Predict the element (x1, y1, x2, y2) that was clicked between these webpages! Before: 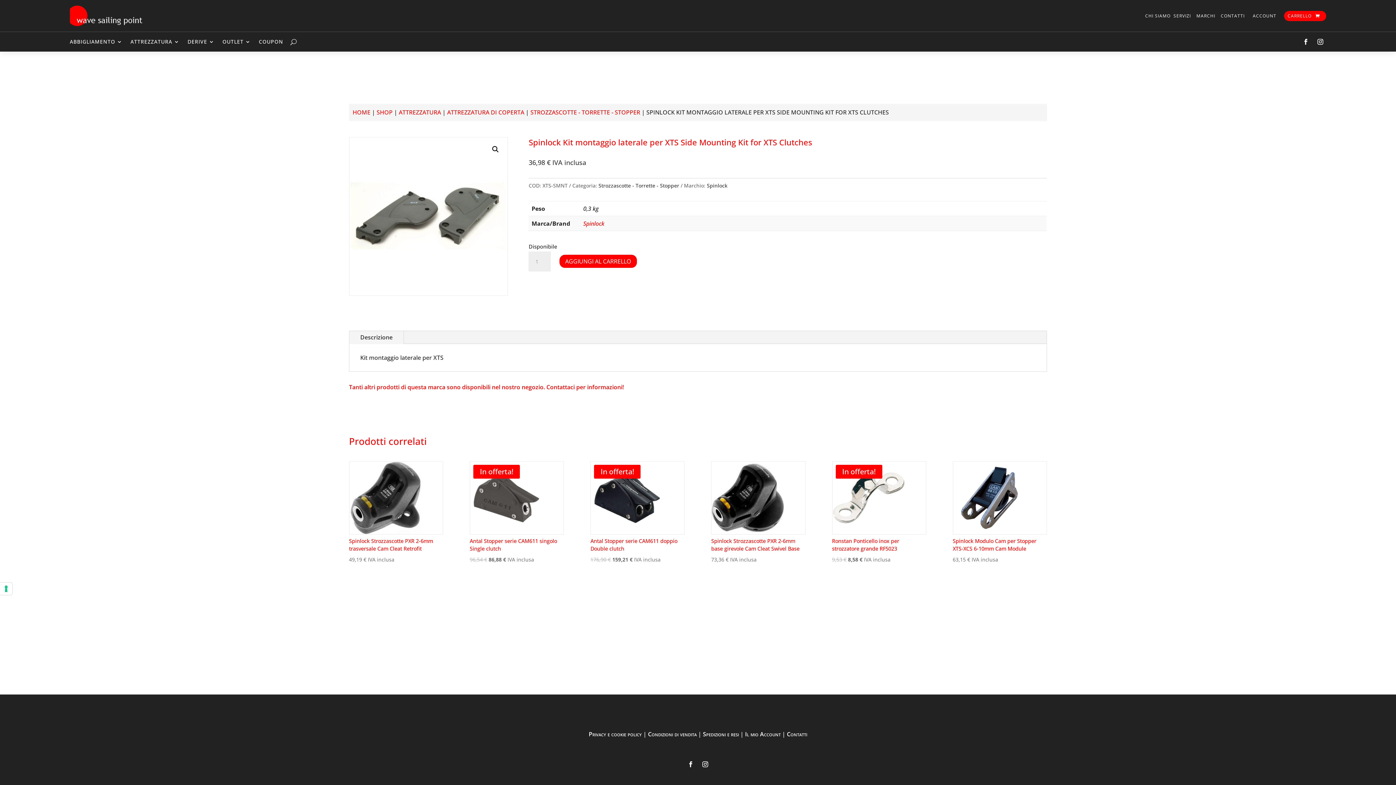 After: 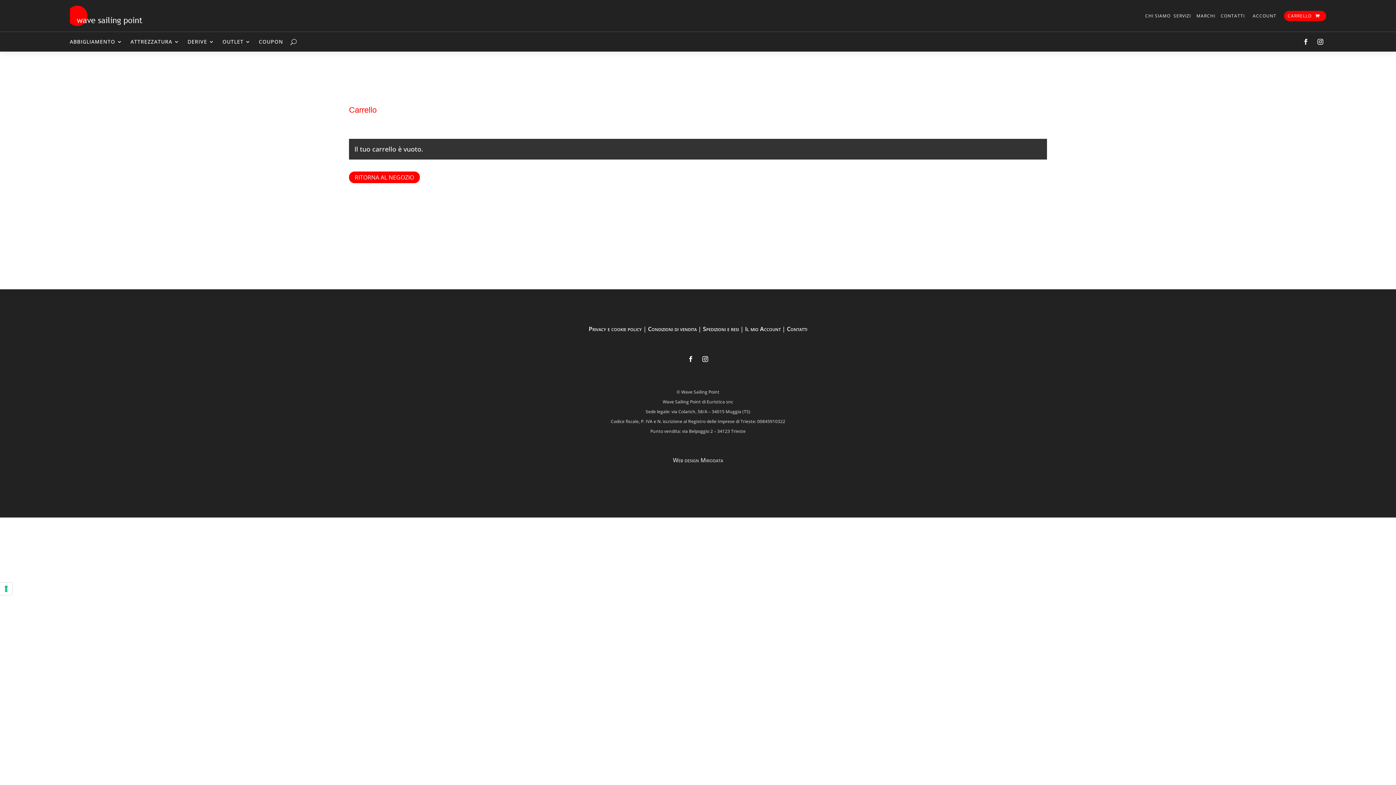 Action: label: CARRELLO bbox: (1284, 10, 1326, 21)